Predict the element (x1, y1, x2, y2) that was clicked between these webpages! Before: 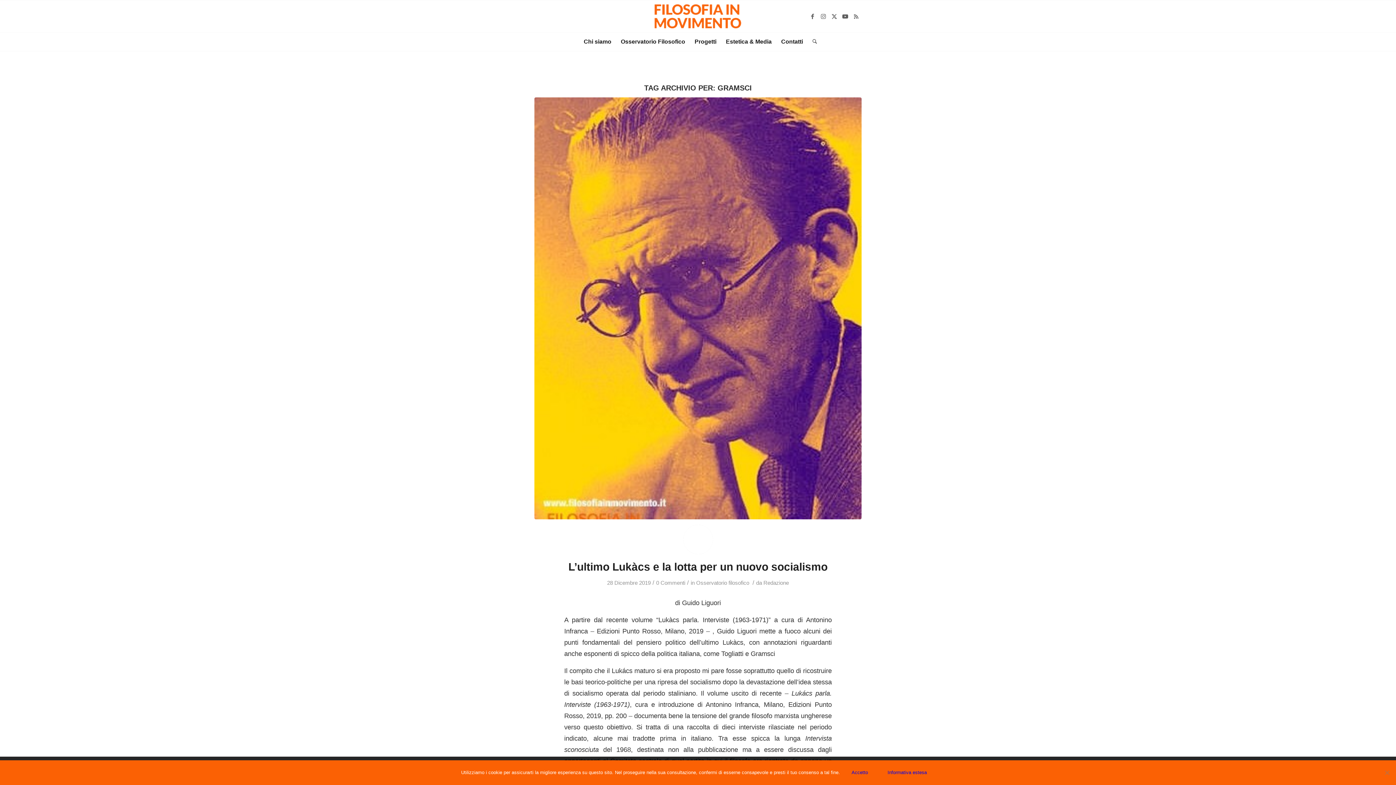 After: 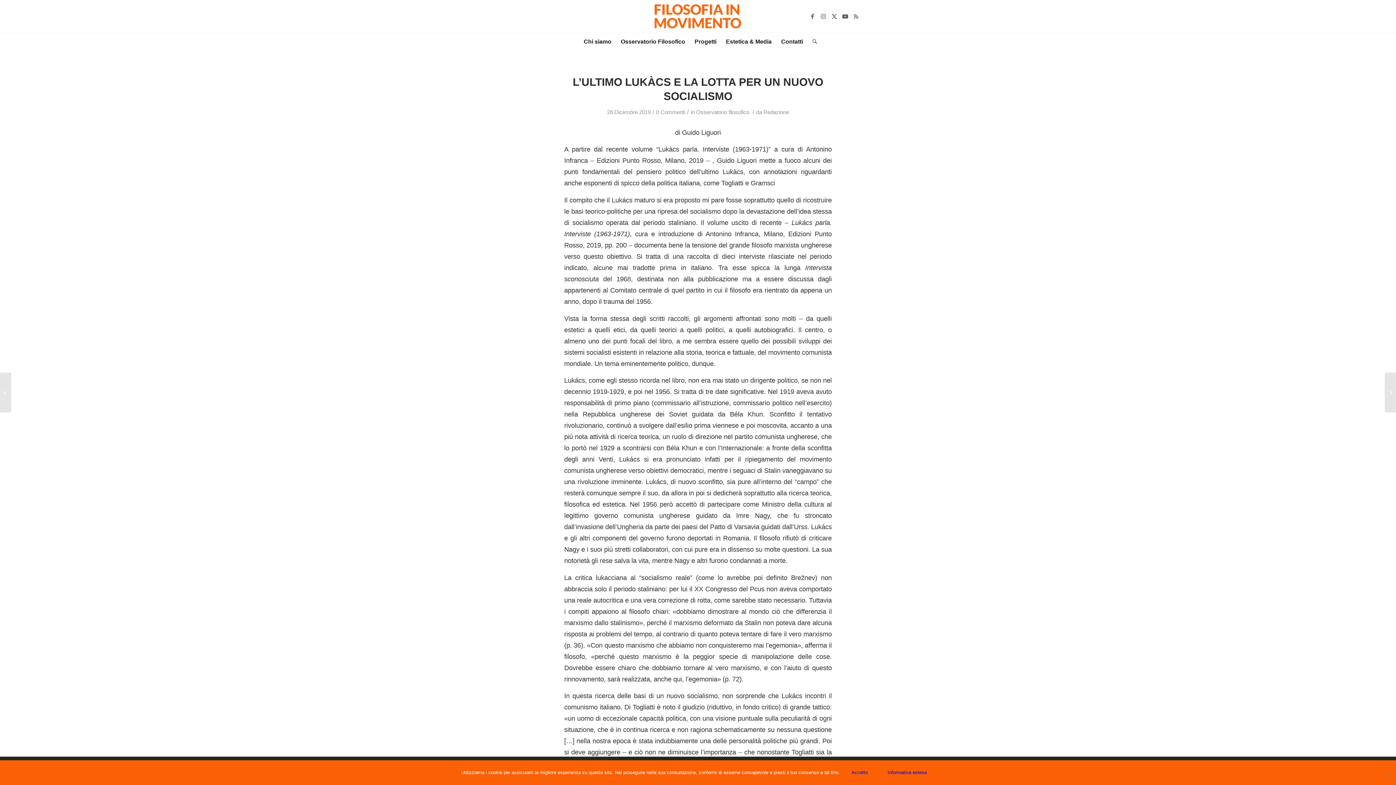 Action: bbox: (568, 560, 827, 572) label: L’ultimo Lukàcs e la lotta per un nuovo socialismo